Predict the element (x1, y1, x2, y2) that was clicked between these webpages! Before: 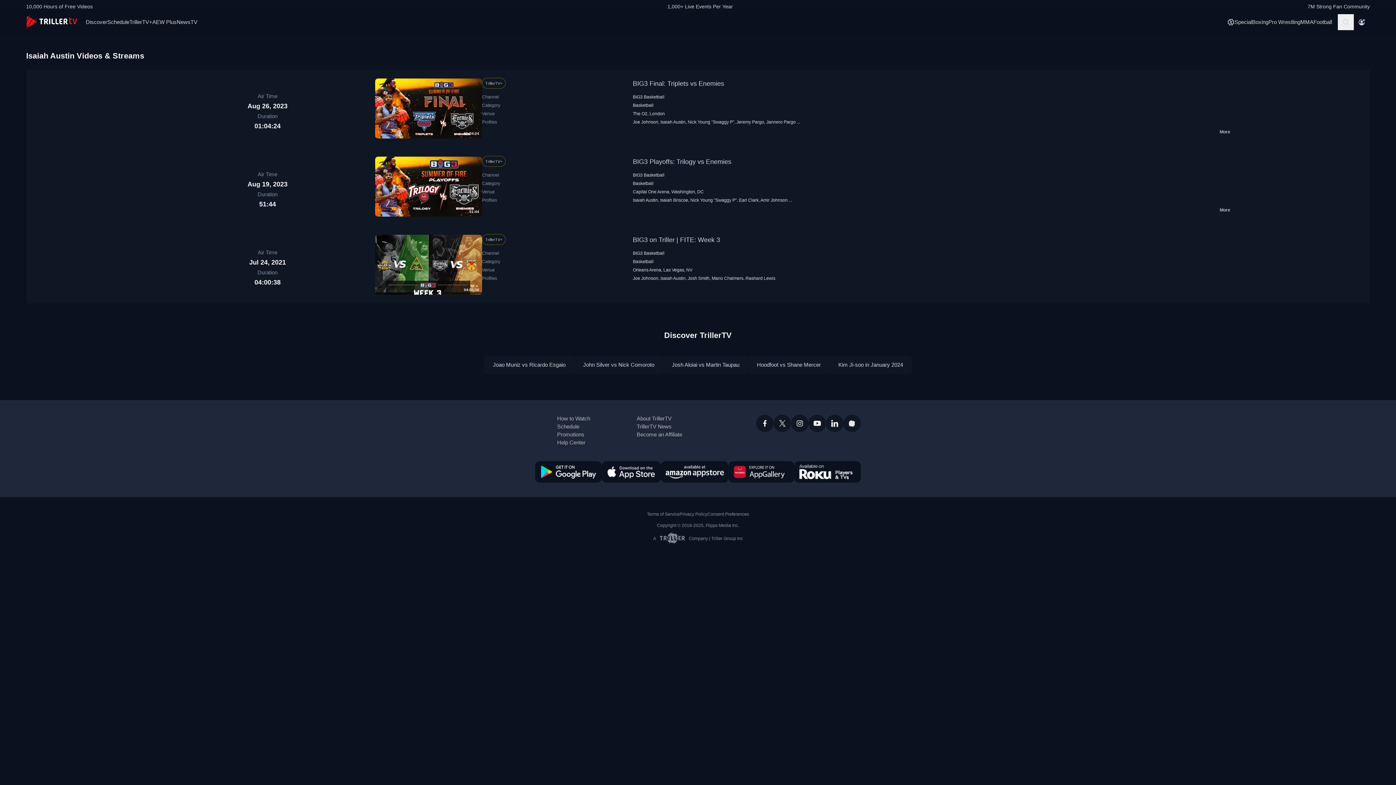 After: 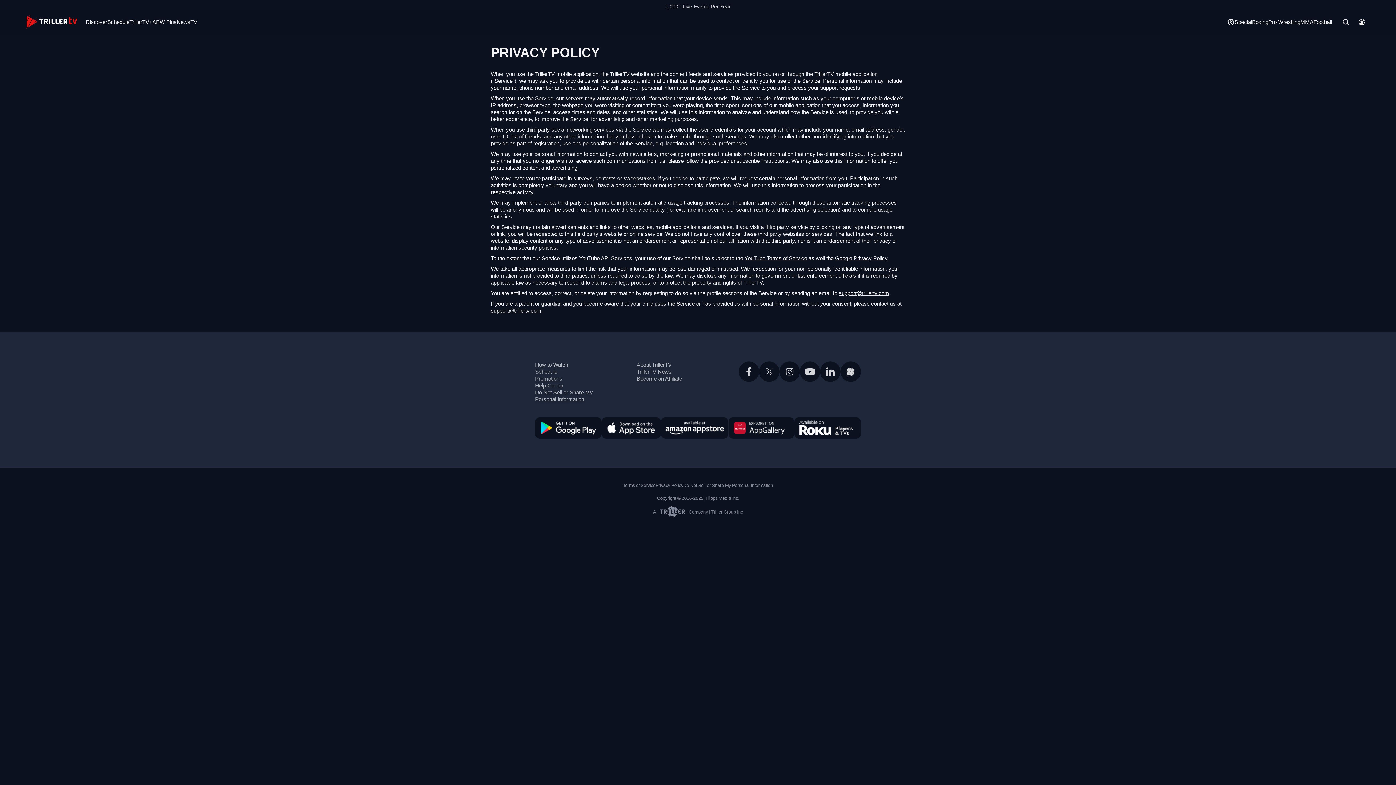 Action: bbox: (679, 512, 707, 517) label: Privacy Policy